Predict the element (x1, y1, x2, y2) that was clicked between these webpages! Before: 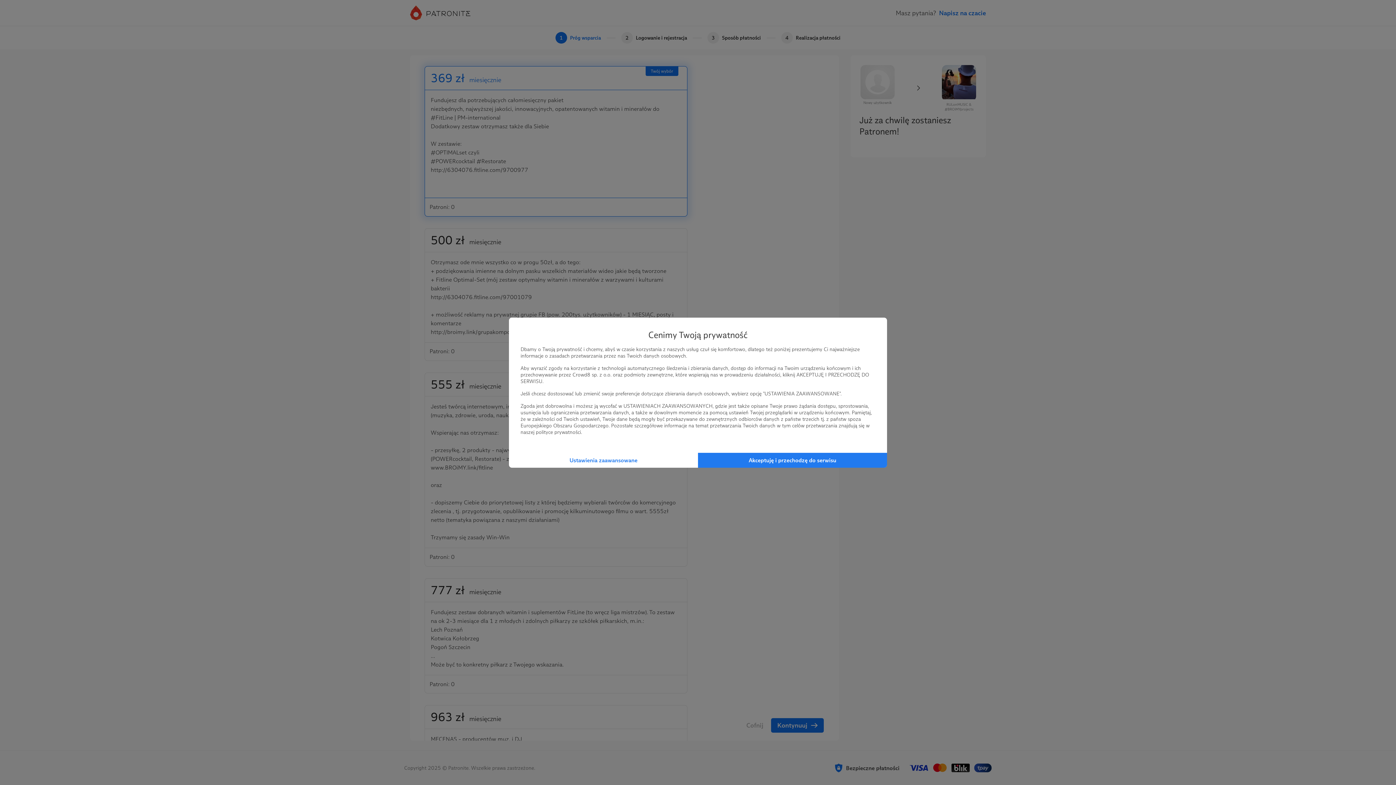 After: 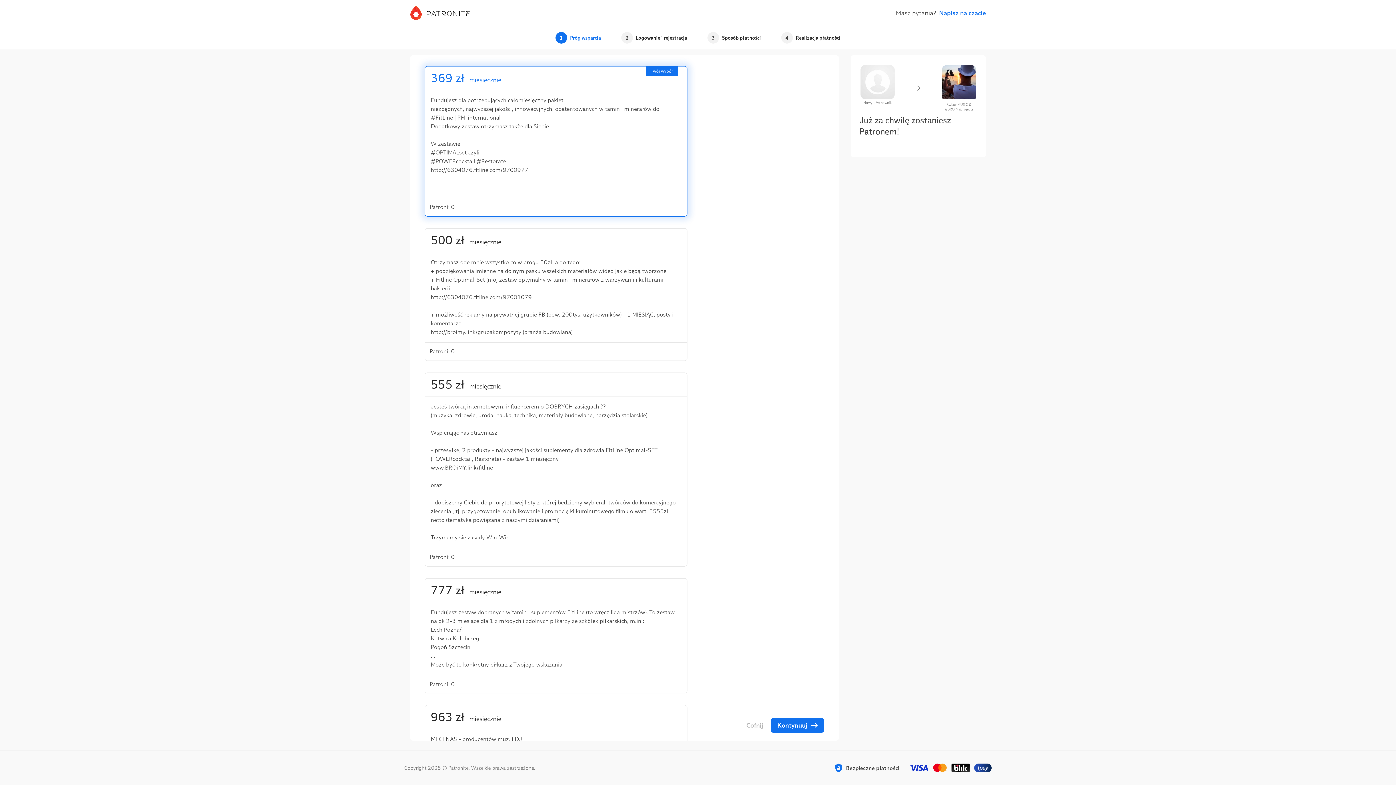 Action: label: Akceptuję i przechodzę do serwisu bbox: (698, 452, 887, 467)